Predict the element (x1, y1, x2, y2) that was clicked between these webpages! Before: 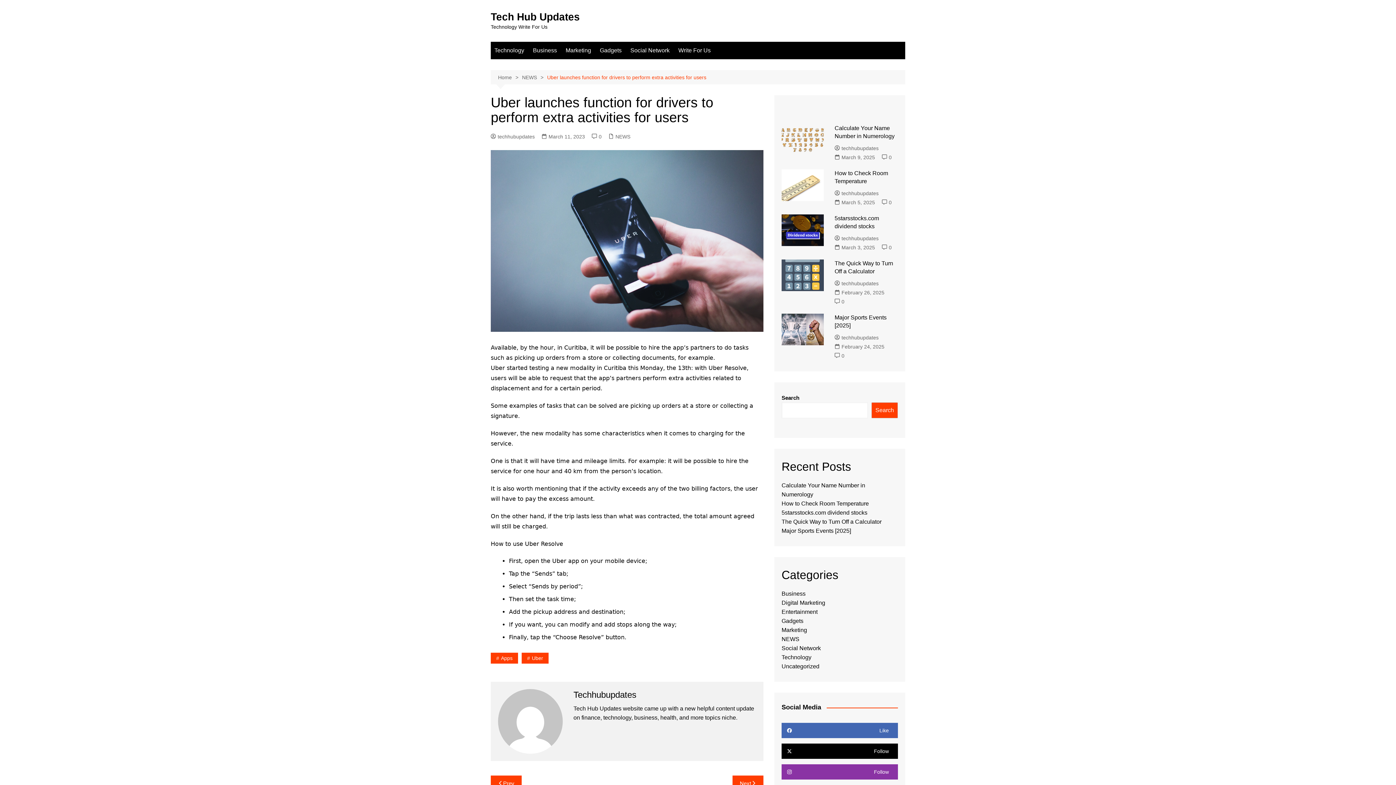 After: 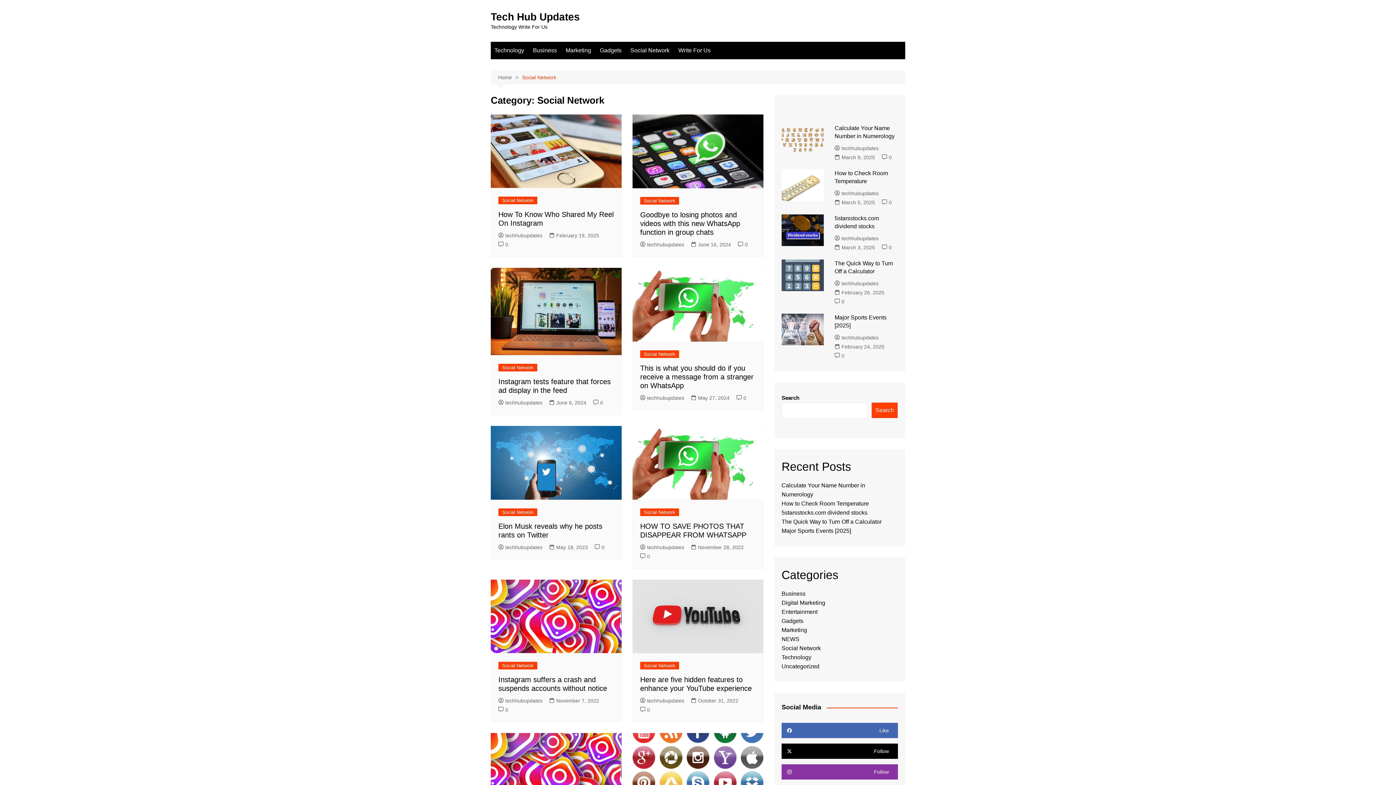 Action: label: Social Network bbox: (781, 645, 821, 651)